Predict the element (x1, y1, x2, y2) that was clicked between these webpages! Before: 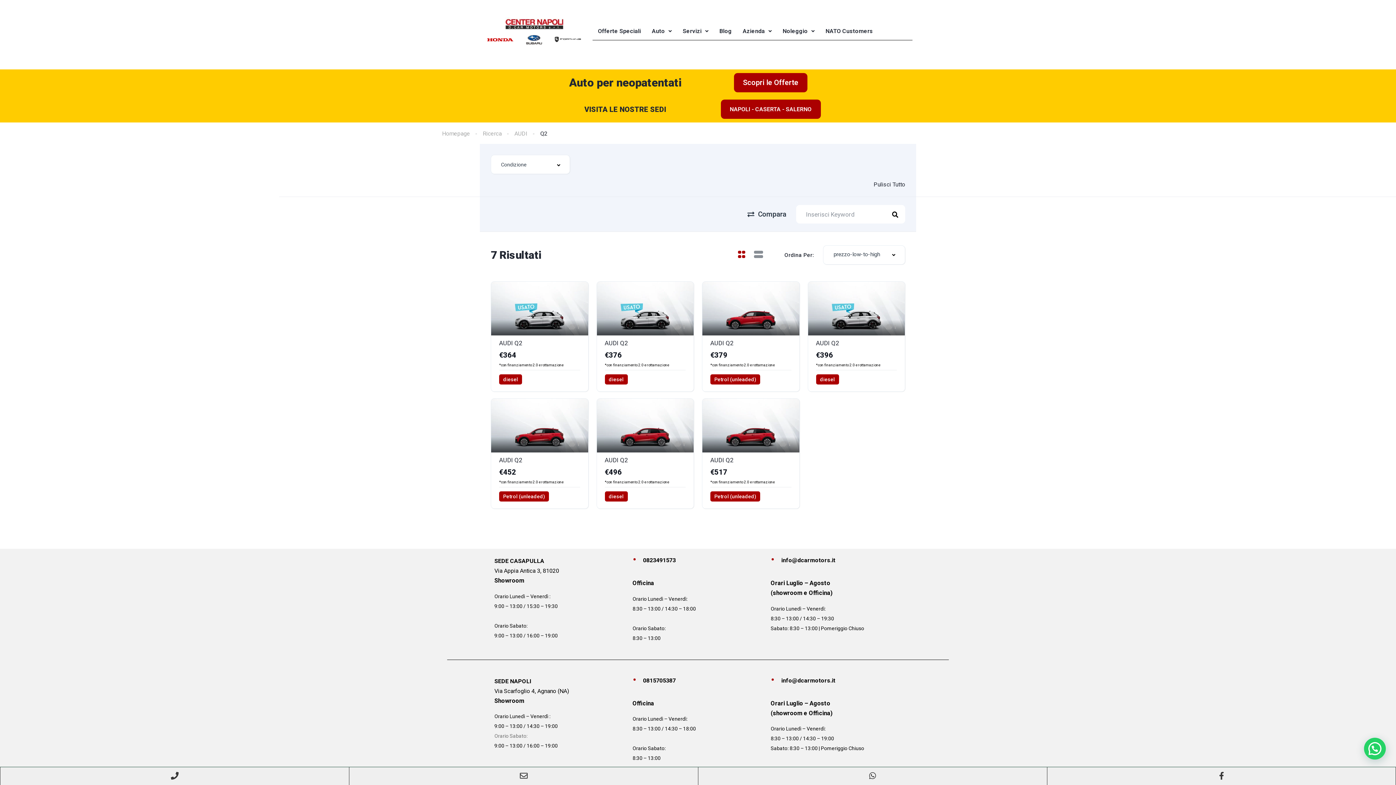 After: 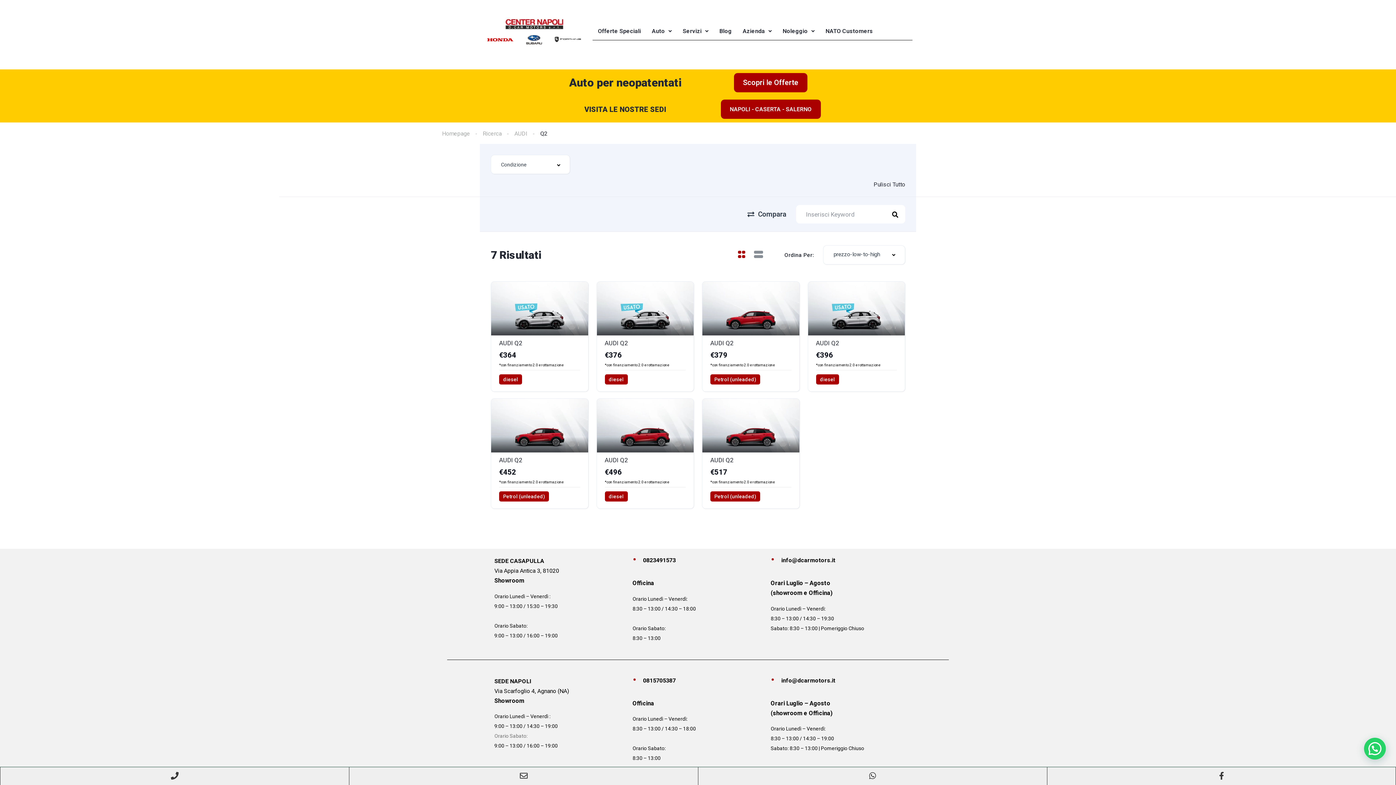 Action: label: Via Scarfoglio 4, Agnano (NA) bbox: (494, 687, 569, 694)